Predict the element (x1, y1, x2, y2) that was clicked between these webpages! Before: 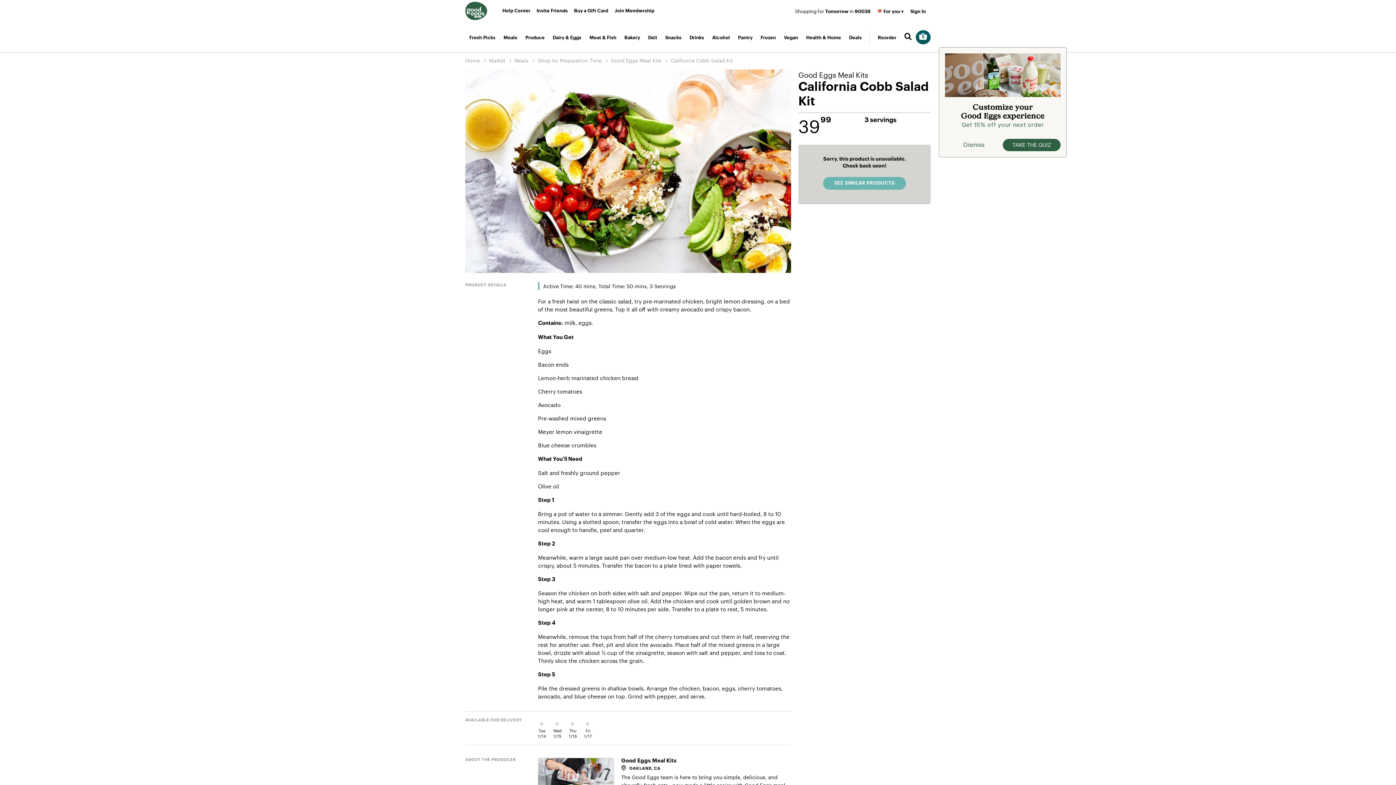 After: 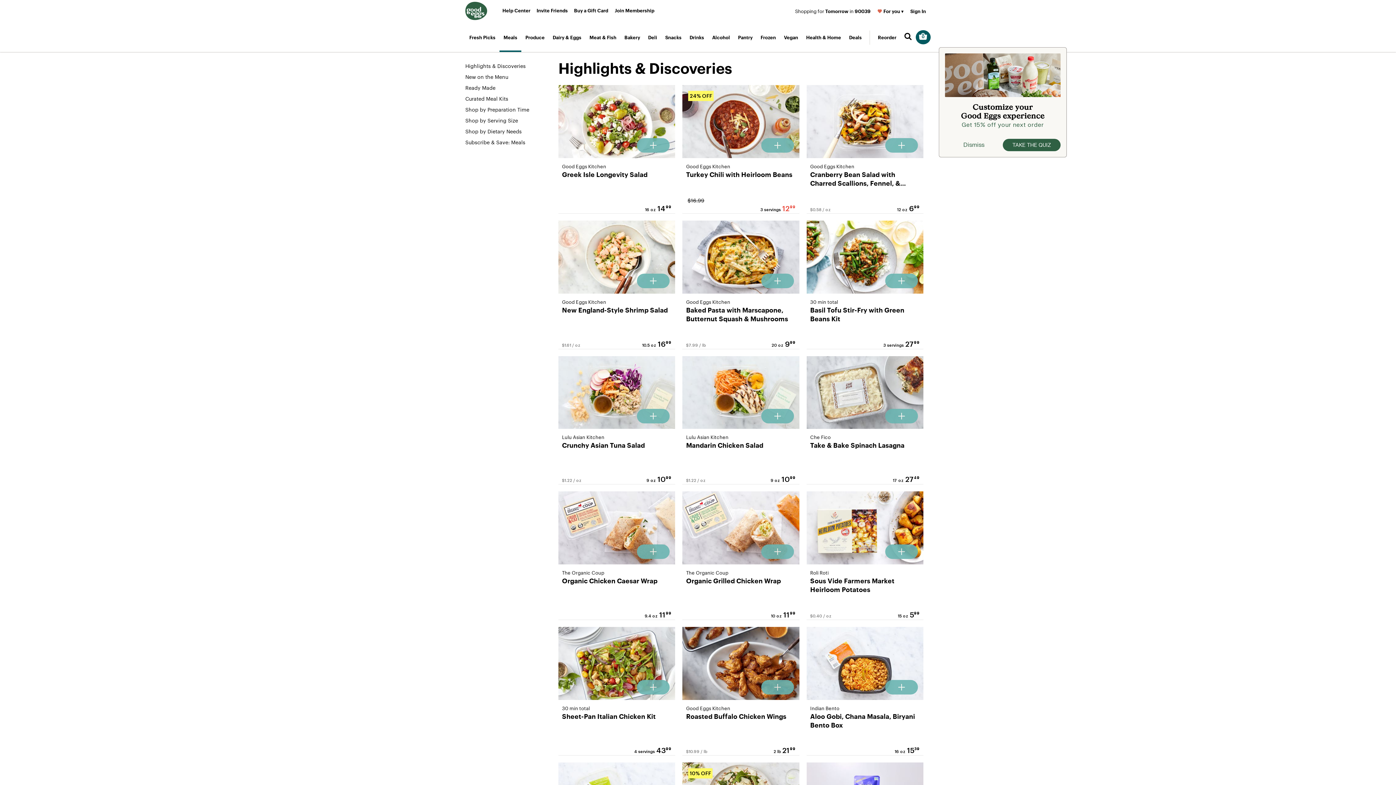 Action: label: Meals bbox: (514, 56, 528, 64)